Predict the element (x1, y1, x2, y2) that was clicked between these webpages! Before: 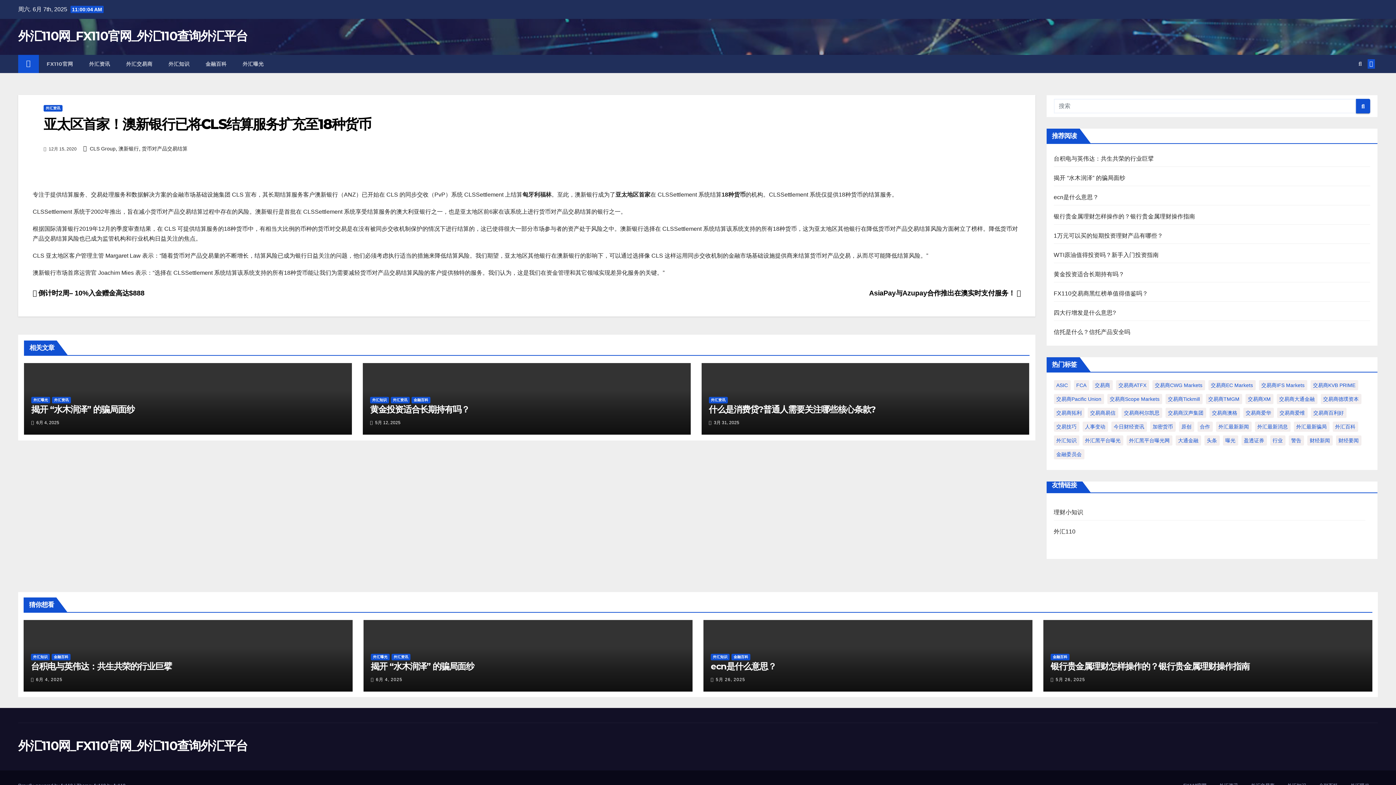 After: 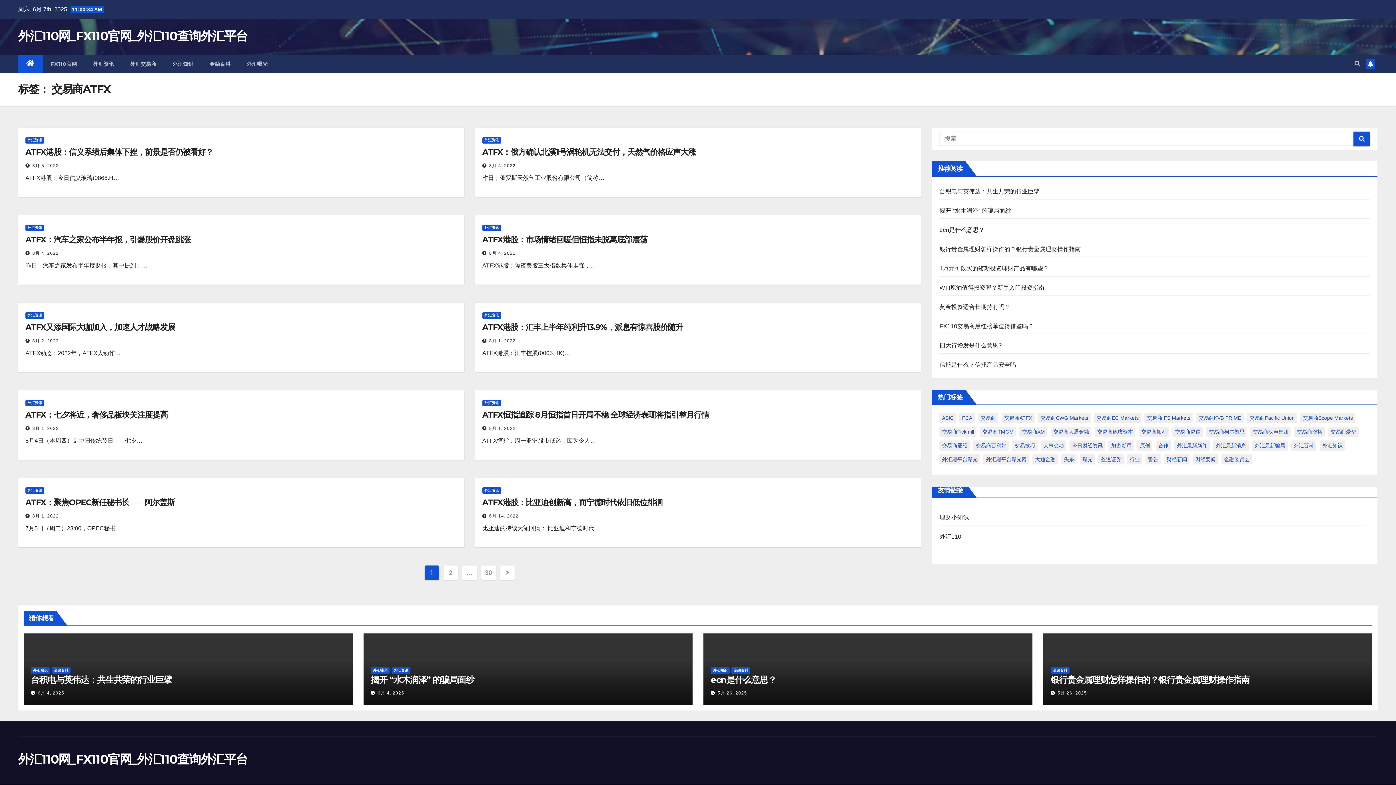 Action: bbox: (1116, 380, 1149, 390) label: 交易商ATFX (297个项目)